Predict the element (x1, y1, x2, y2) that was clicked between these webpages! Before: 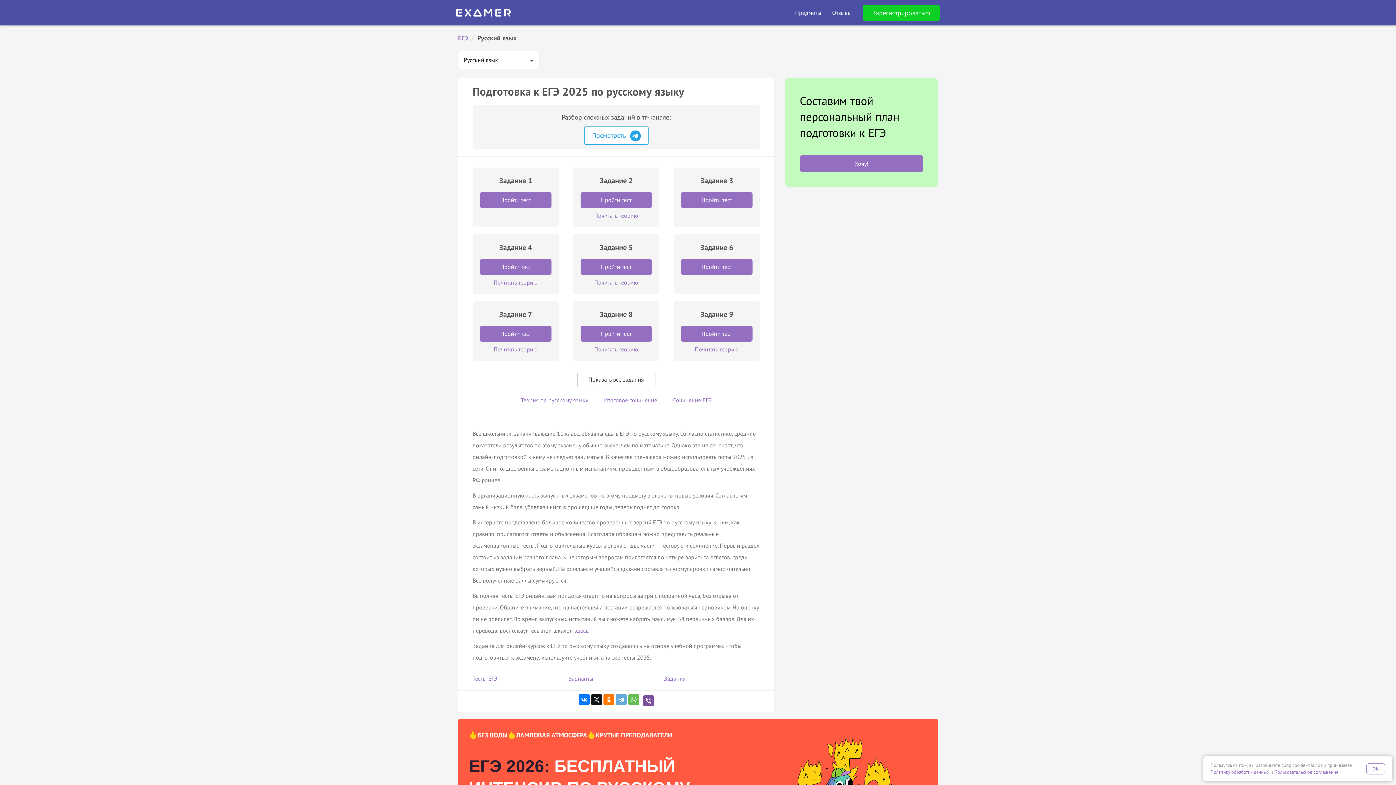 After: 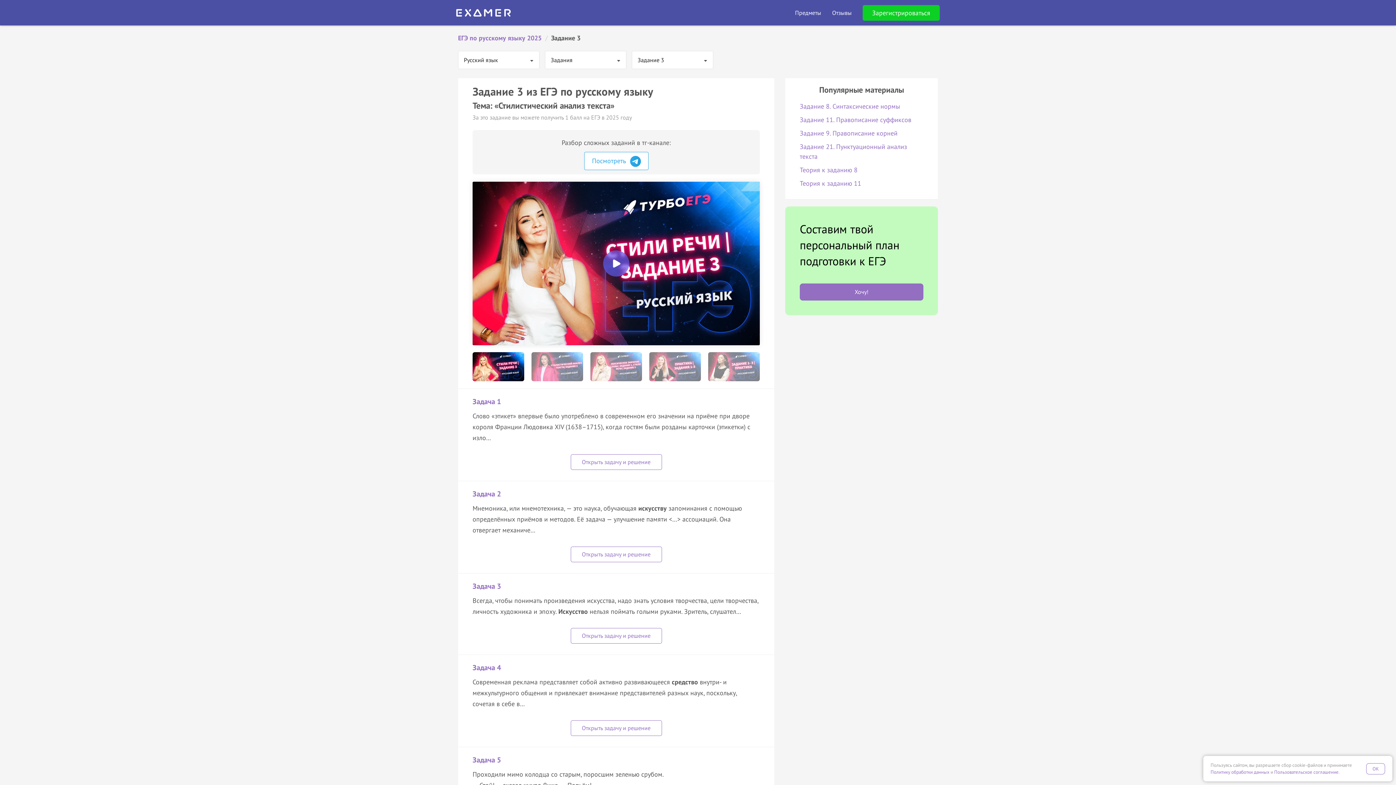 Action: bbox: (681, 192, 752, 207) label: Пройти тест